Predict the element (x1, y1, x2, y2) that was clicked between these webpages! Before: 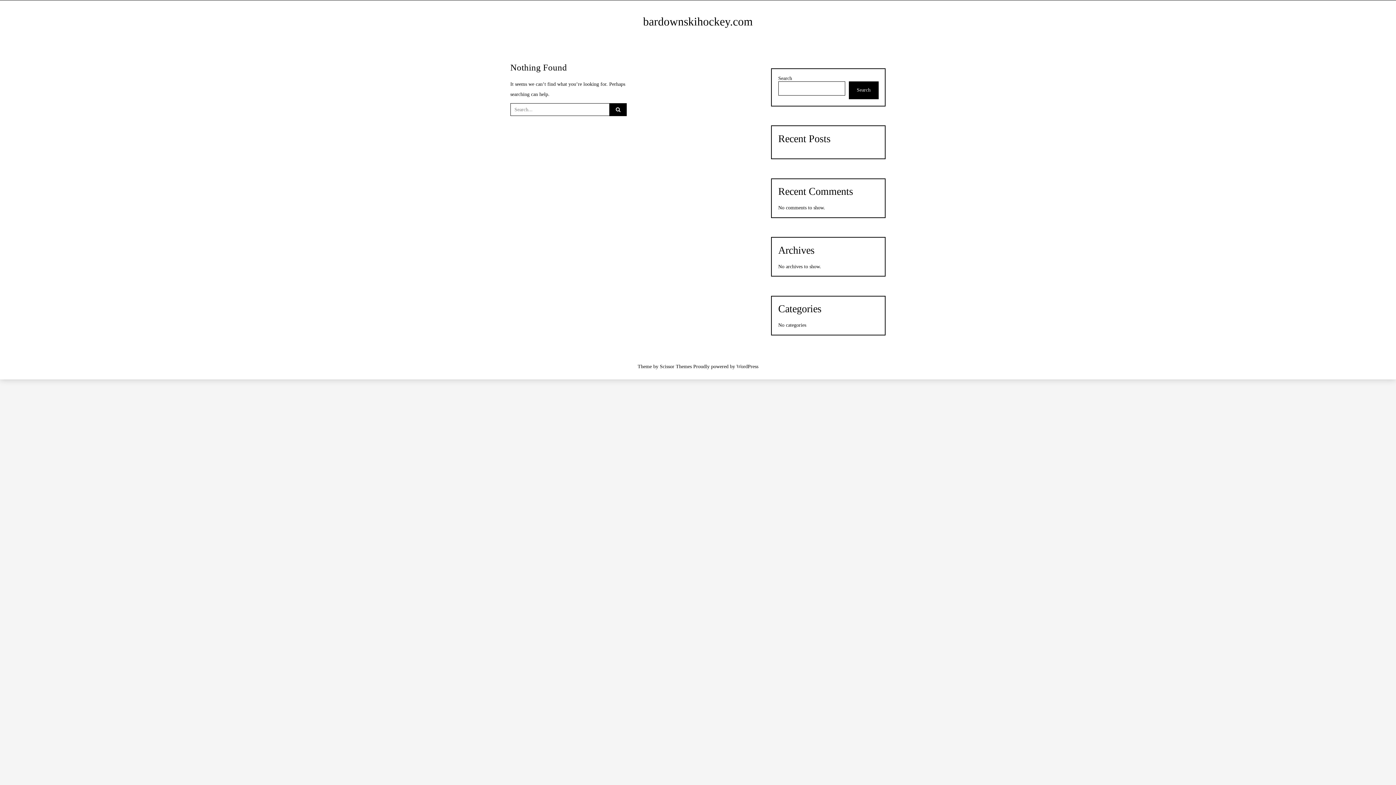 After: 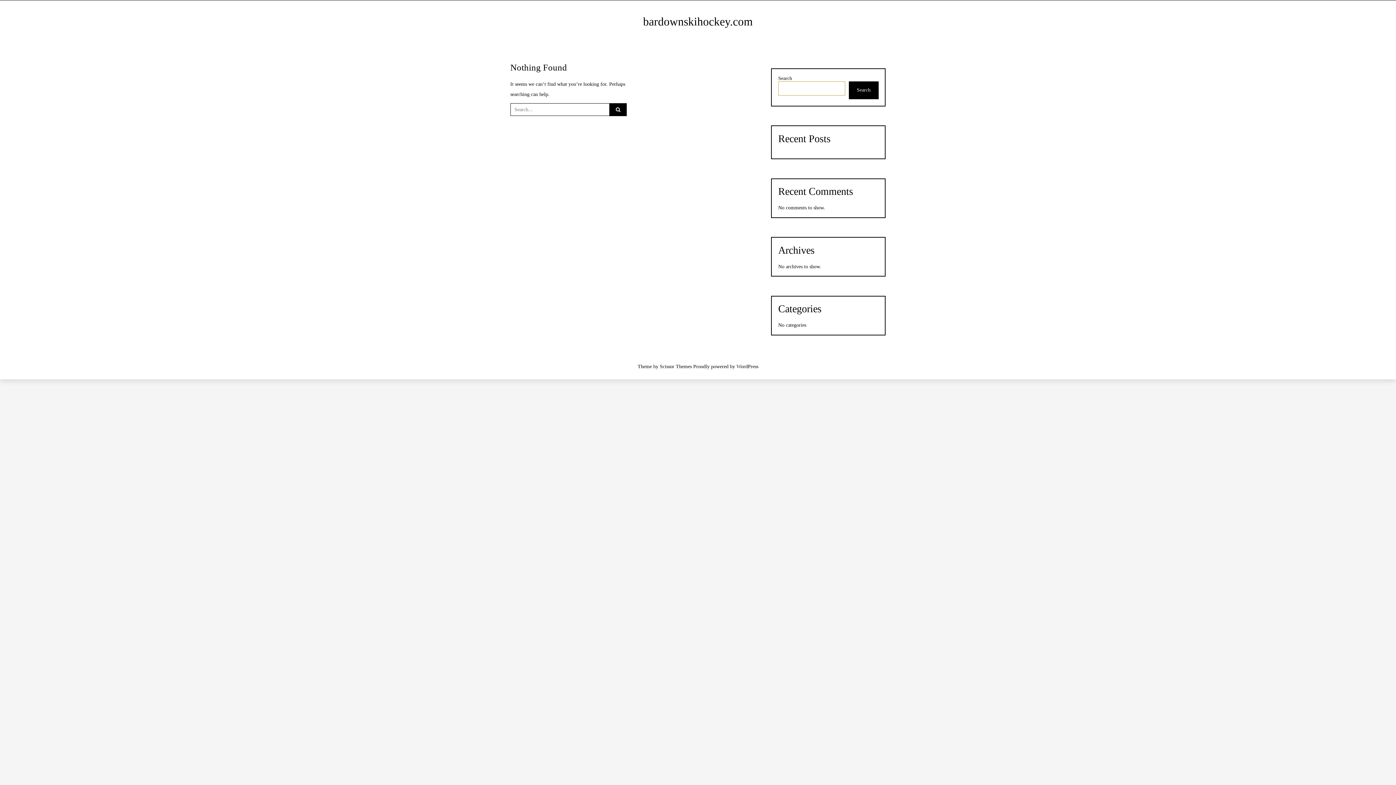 Action: label: Search bbox: (848, 81, 878, 99)